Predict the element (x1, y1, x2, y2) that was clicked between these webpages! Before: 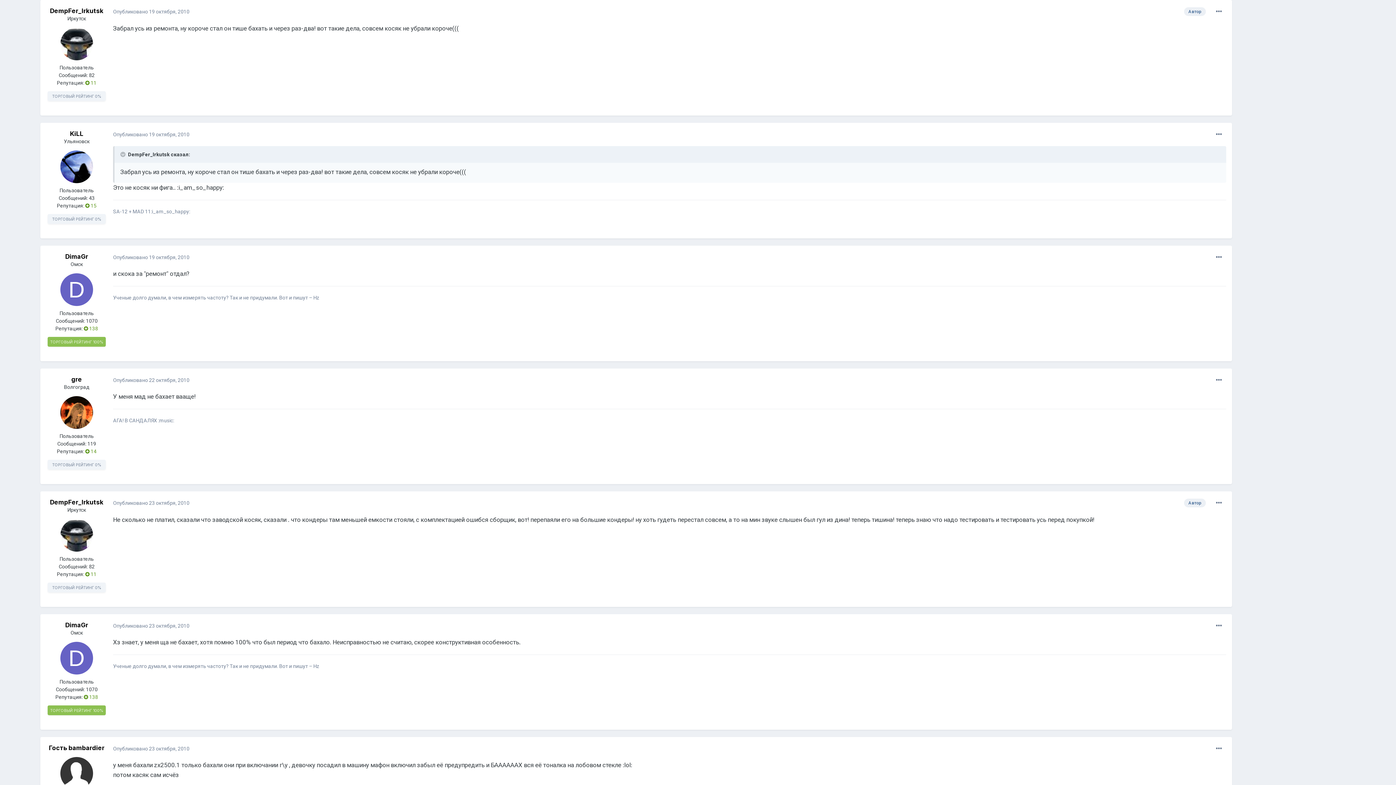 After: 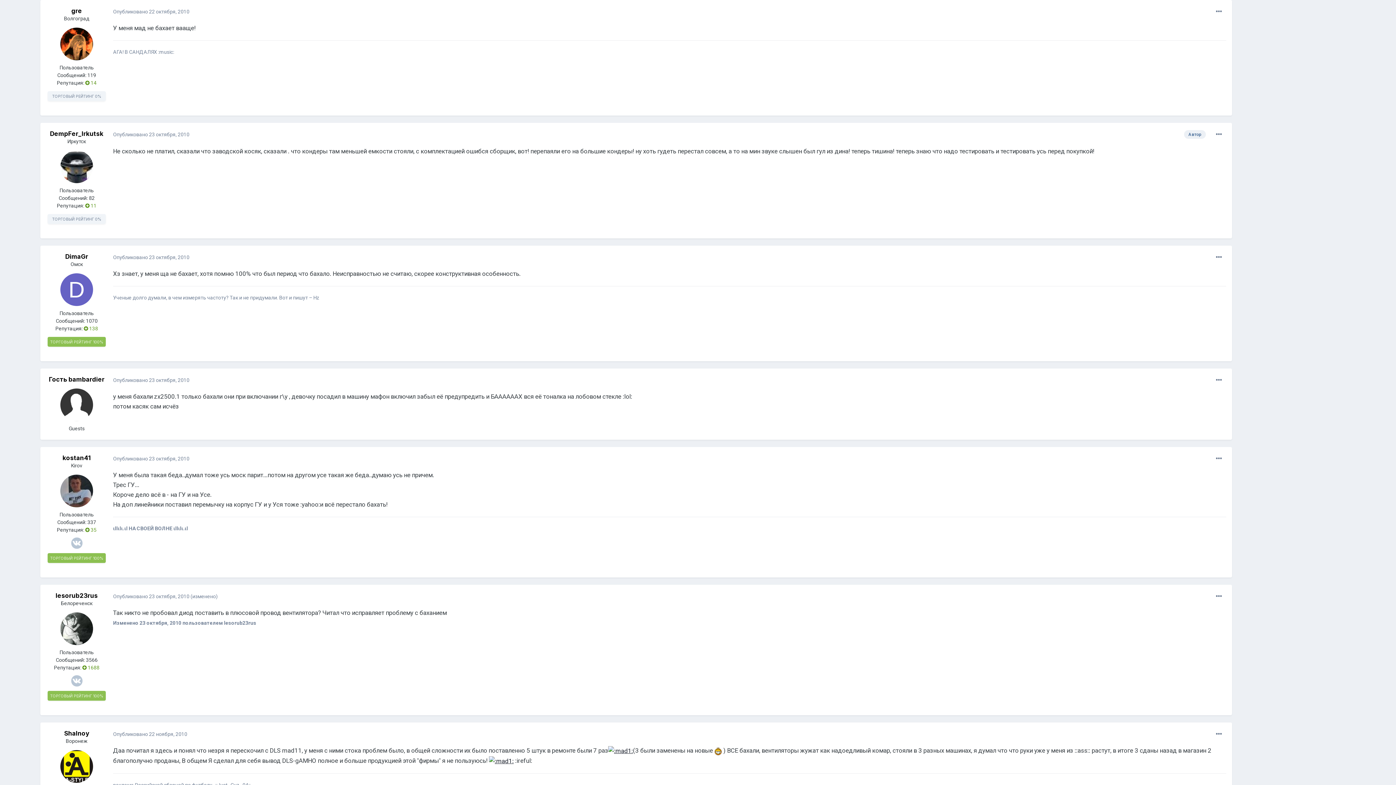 Action: label: Опубликовано 22 октября, 2010 bbox: (113, 377, 189, 383)